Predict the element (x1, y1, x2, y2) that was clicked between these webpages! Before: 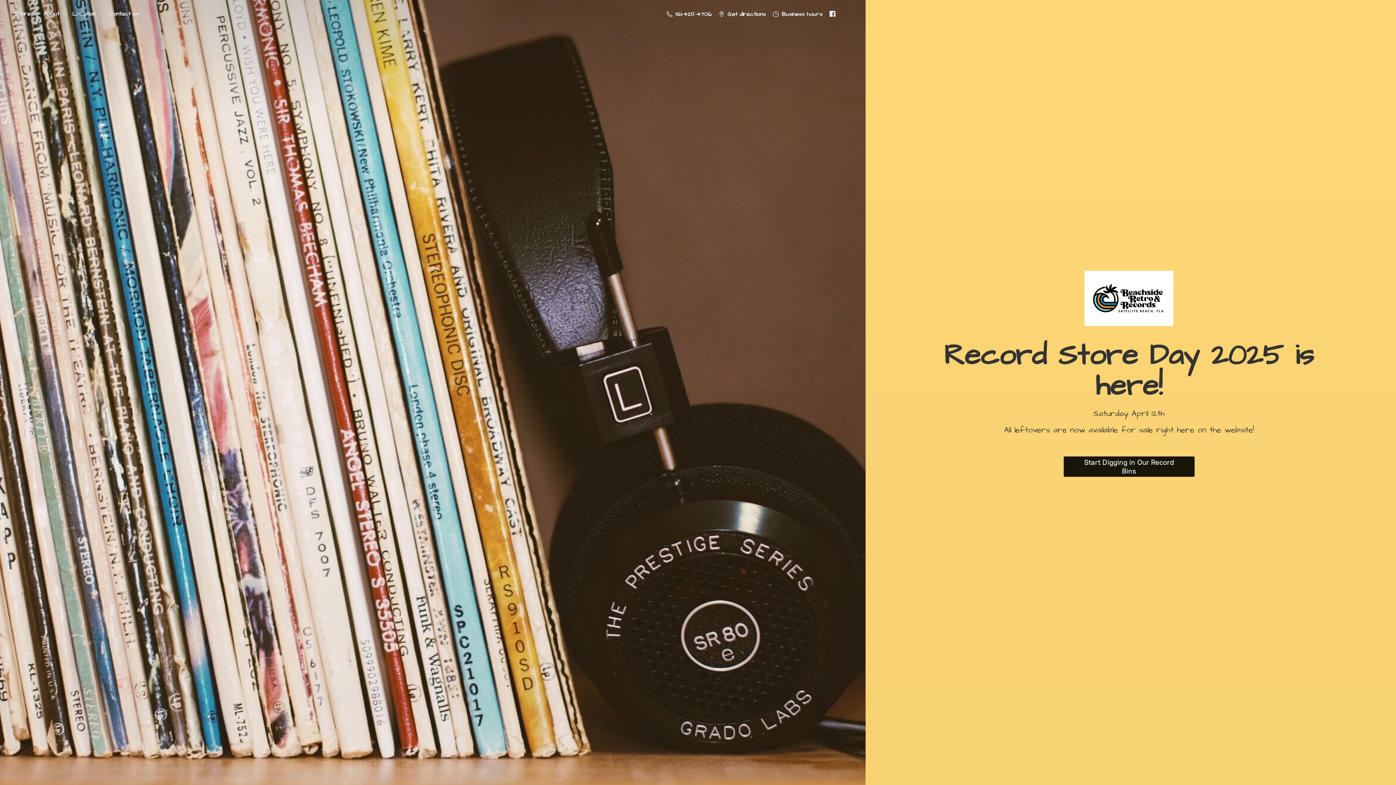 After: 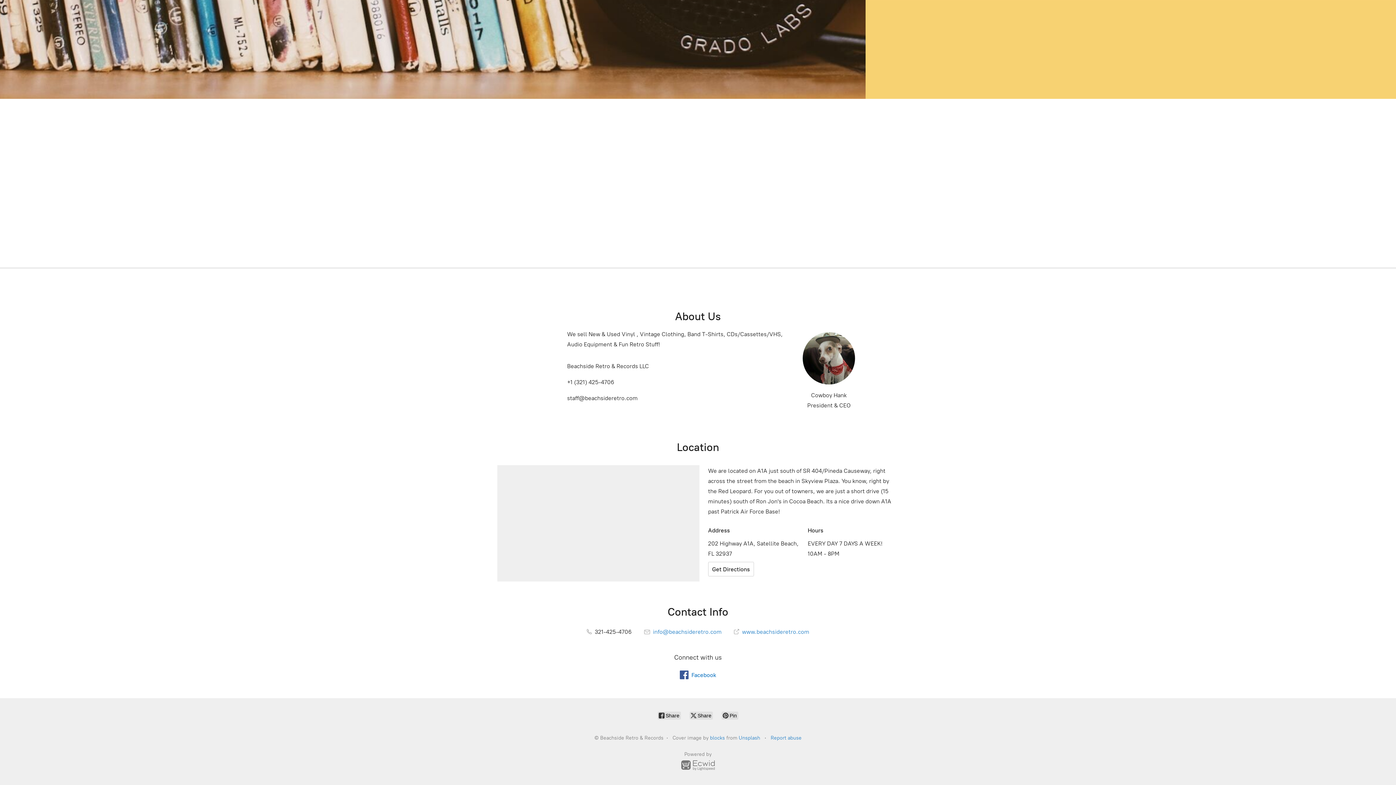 Action: label: Start Digging in Our Record Bins bbox: (1063, 456, 1194, 477)